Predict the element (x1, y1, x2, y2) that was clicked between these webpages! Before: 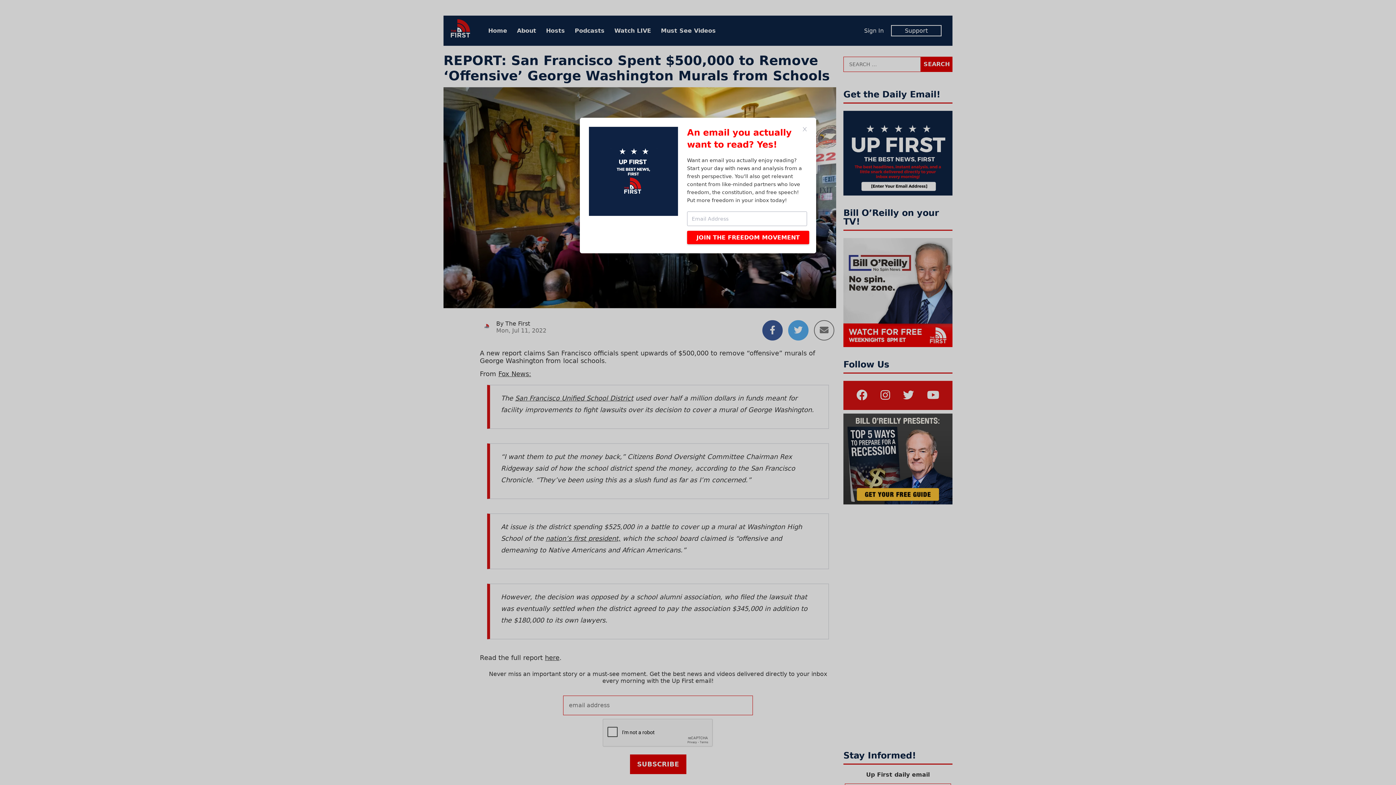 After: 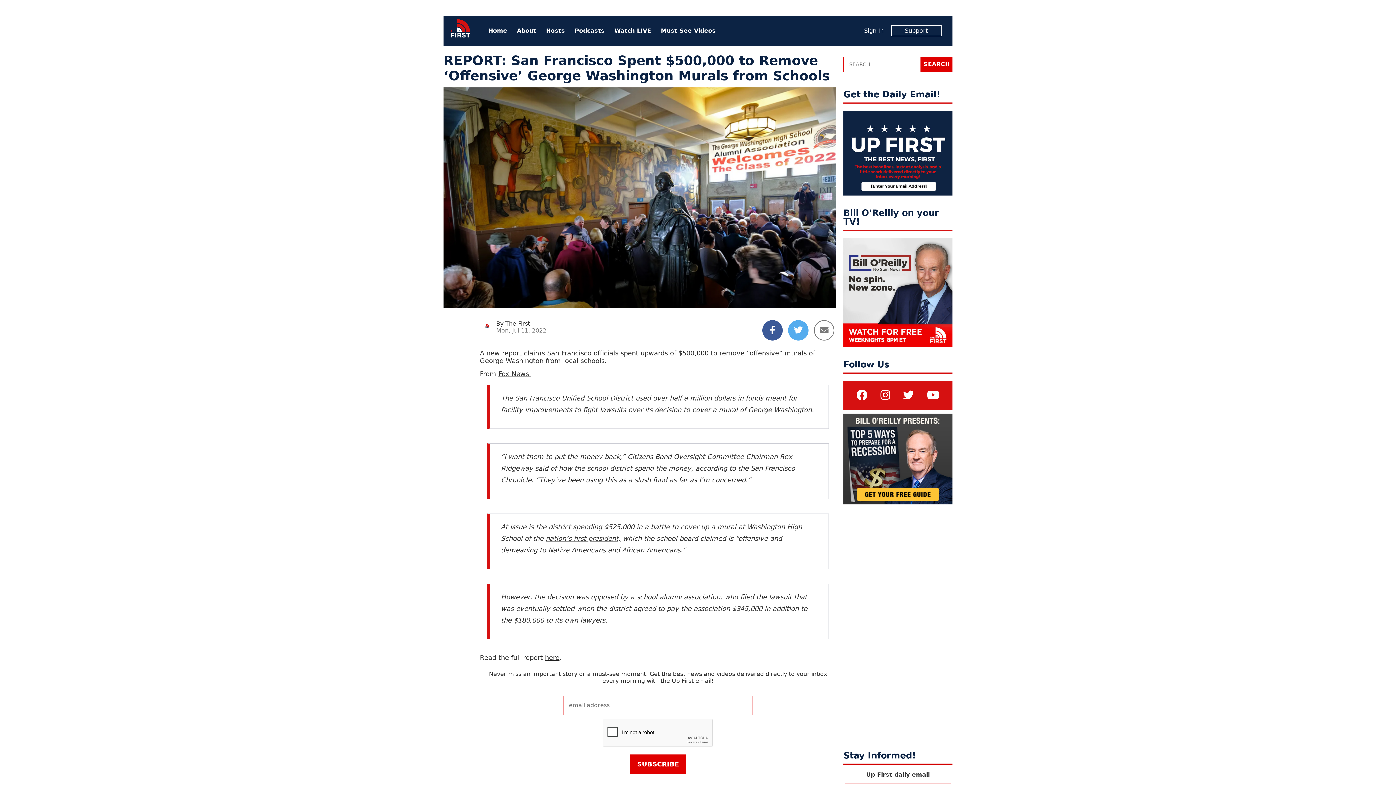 Action: bbox: (802, 126, 807, 132)